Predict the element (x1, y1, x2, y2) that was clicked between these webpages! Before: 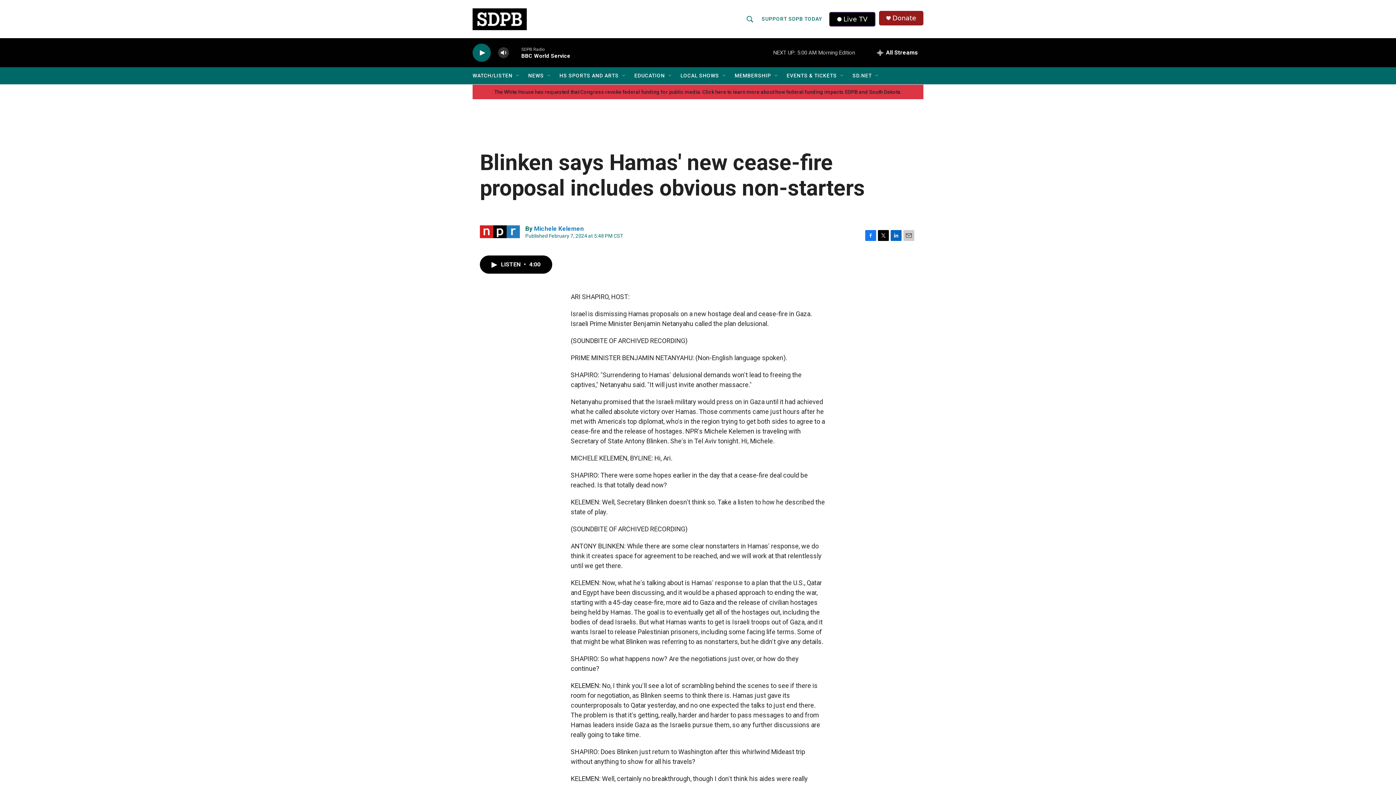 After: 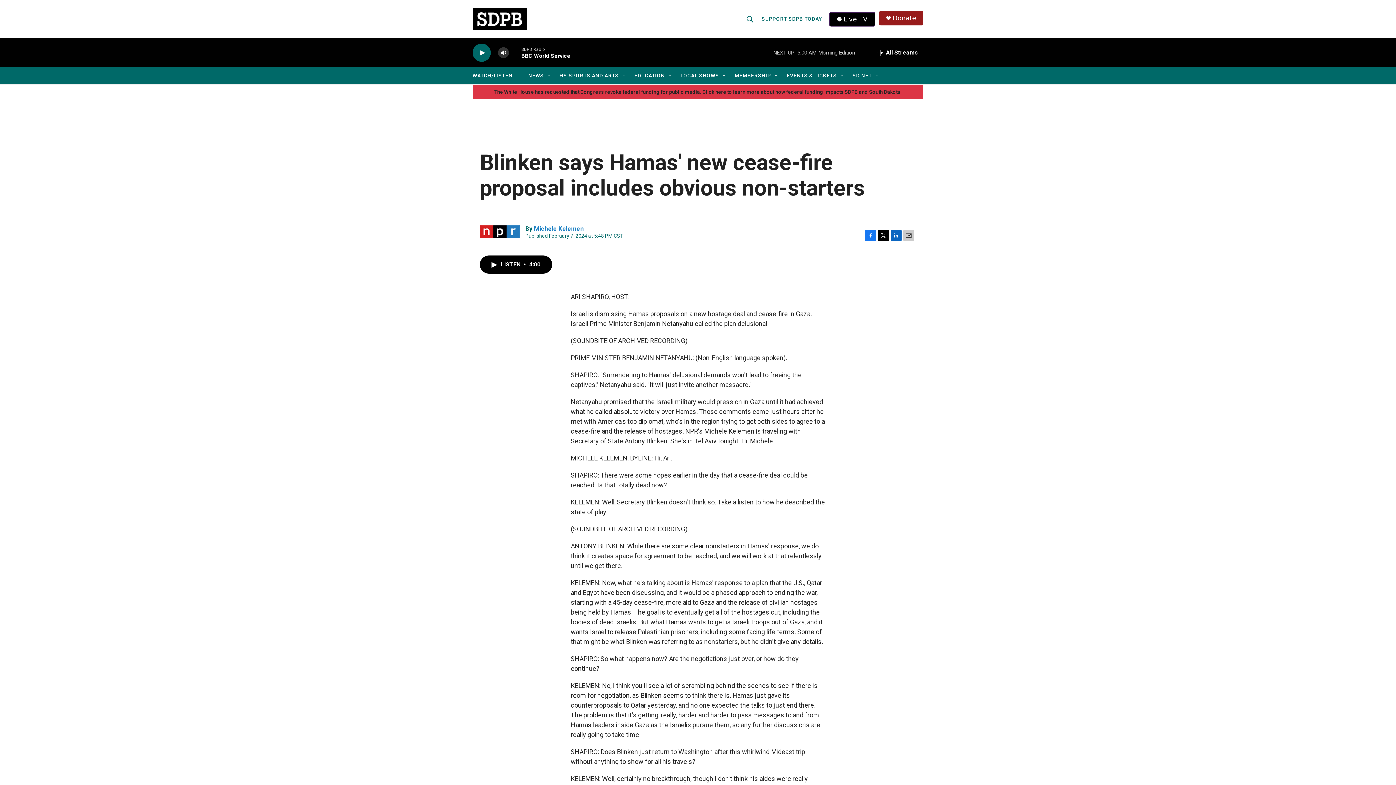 Action: bbox: (903, 230, 914, 241) label: Email